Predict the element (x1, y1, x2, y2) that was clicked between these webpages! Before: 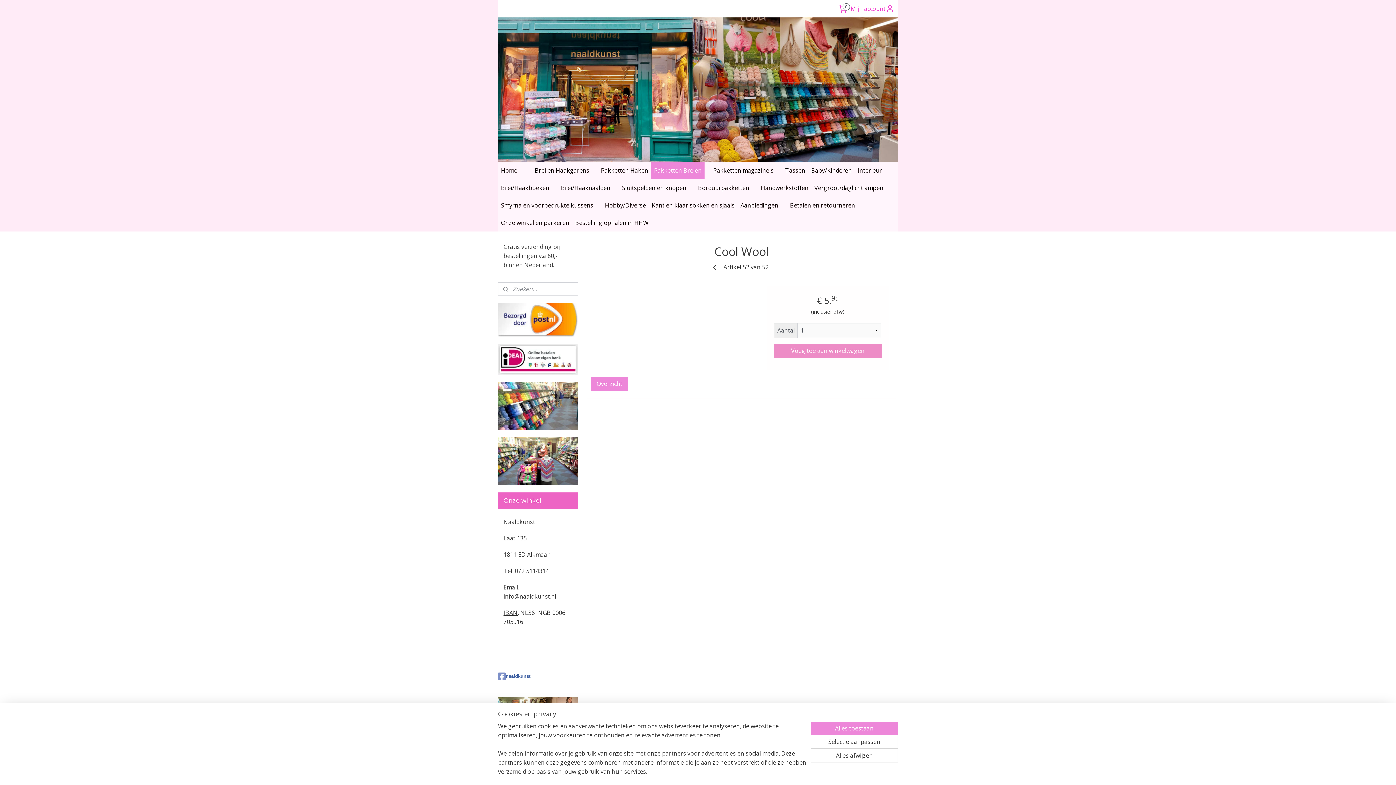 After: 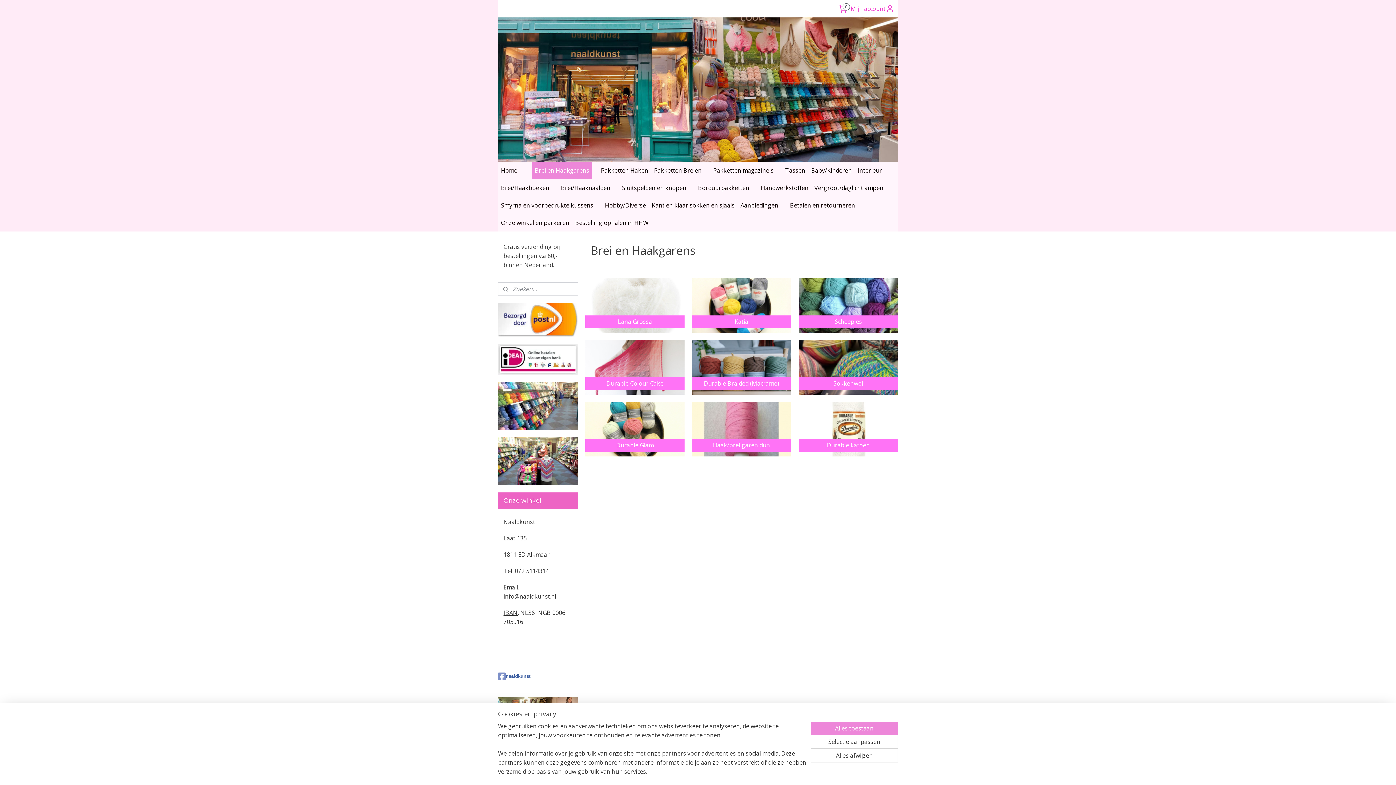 Action: bbox: (532, 161, 592, 179) label: Brei en Haakgarens